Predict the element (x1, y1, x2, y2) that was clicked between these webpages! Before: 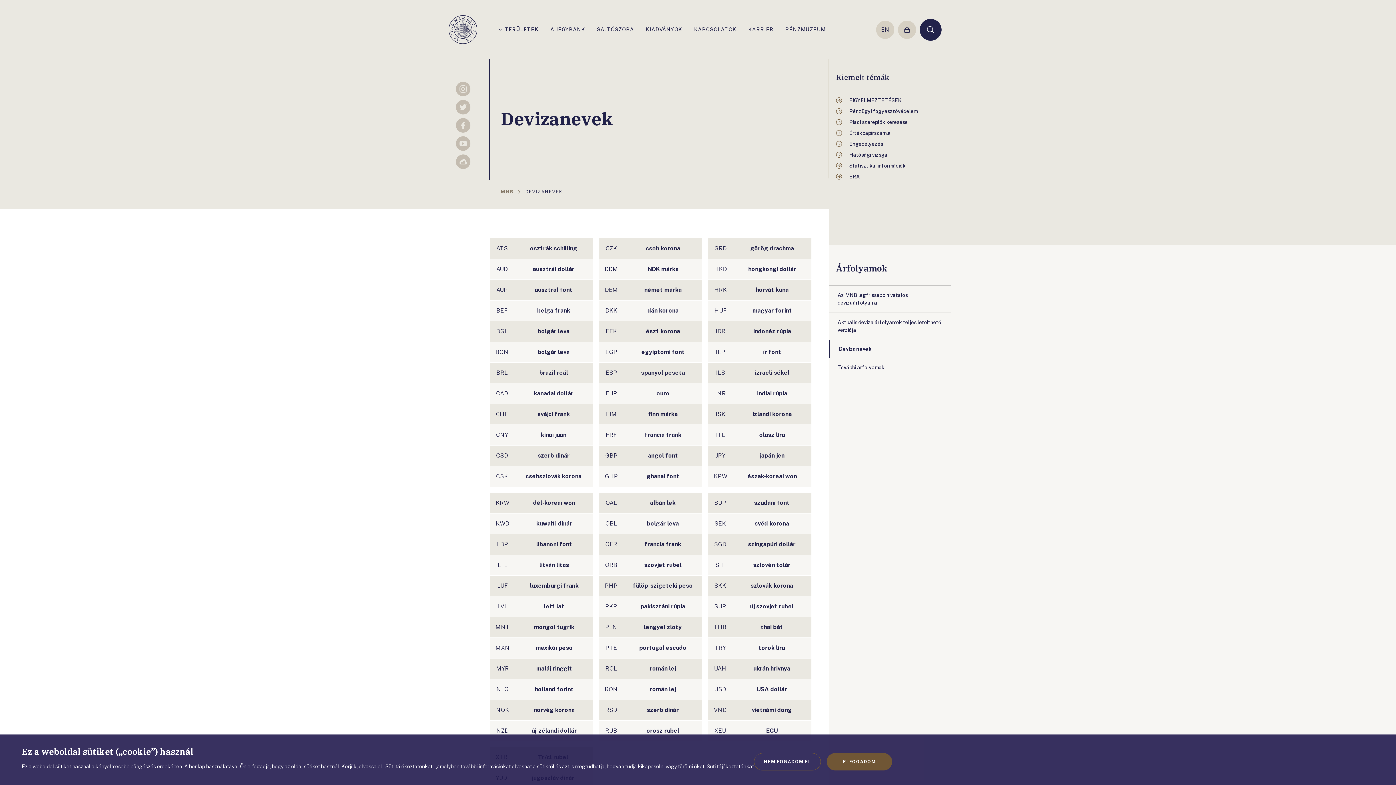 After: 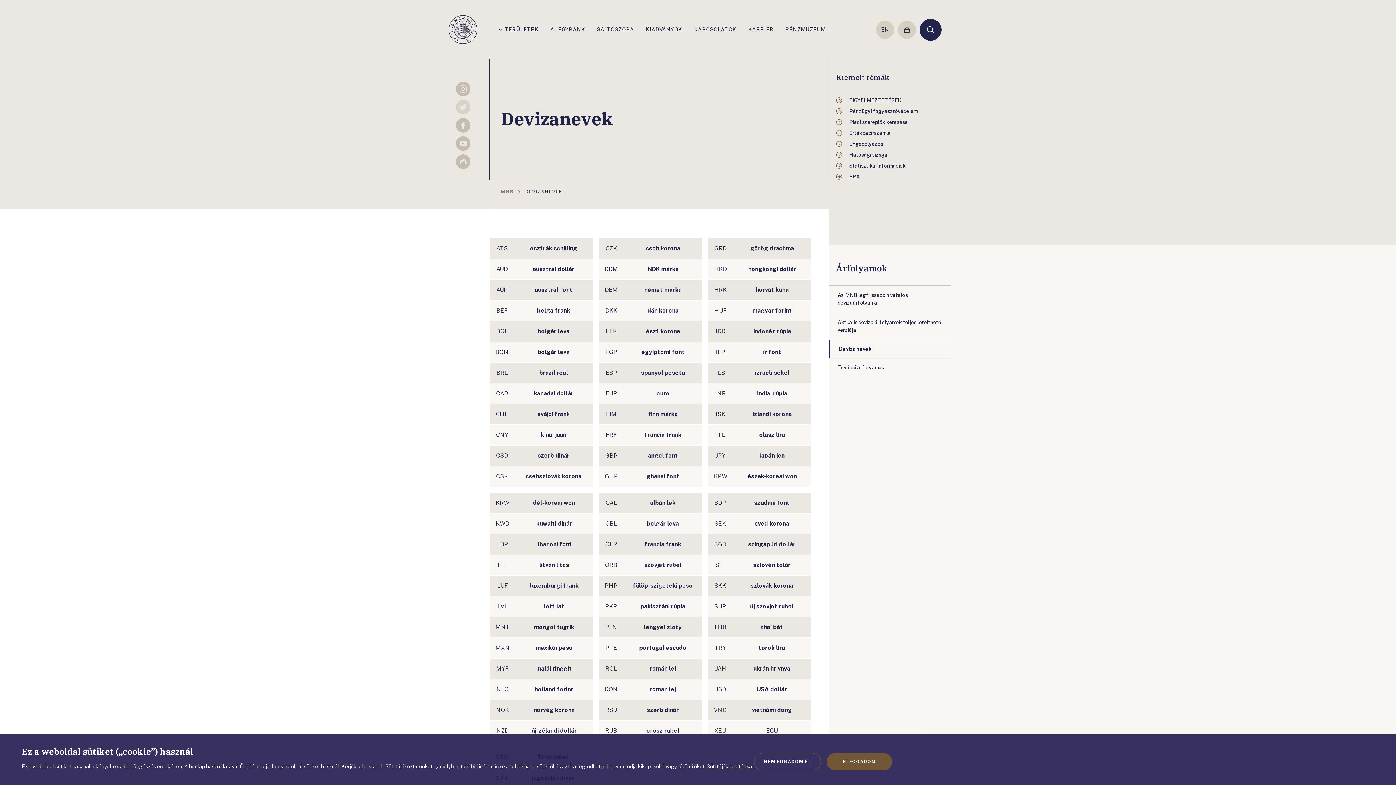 Action: bbox: (455, 100, 470, 114) label: Twitter